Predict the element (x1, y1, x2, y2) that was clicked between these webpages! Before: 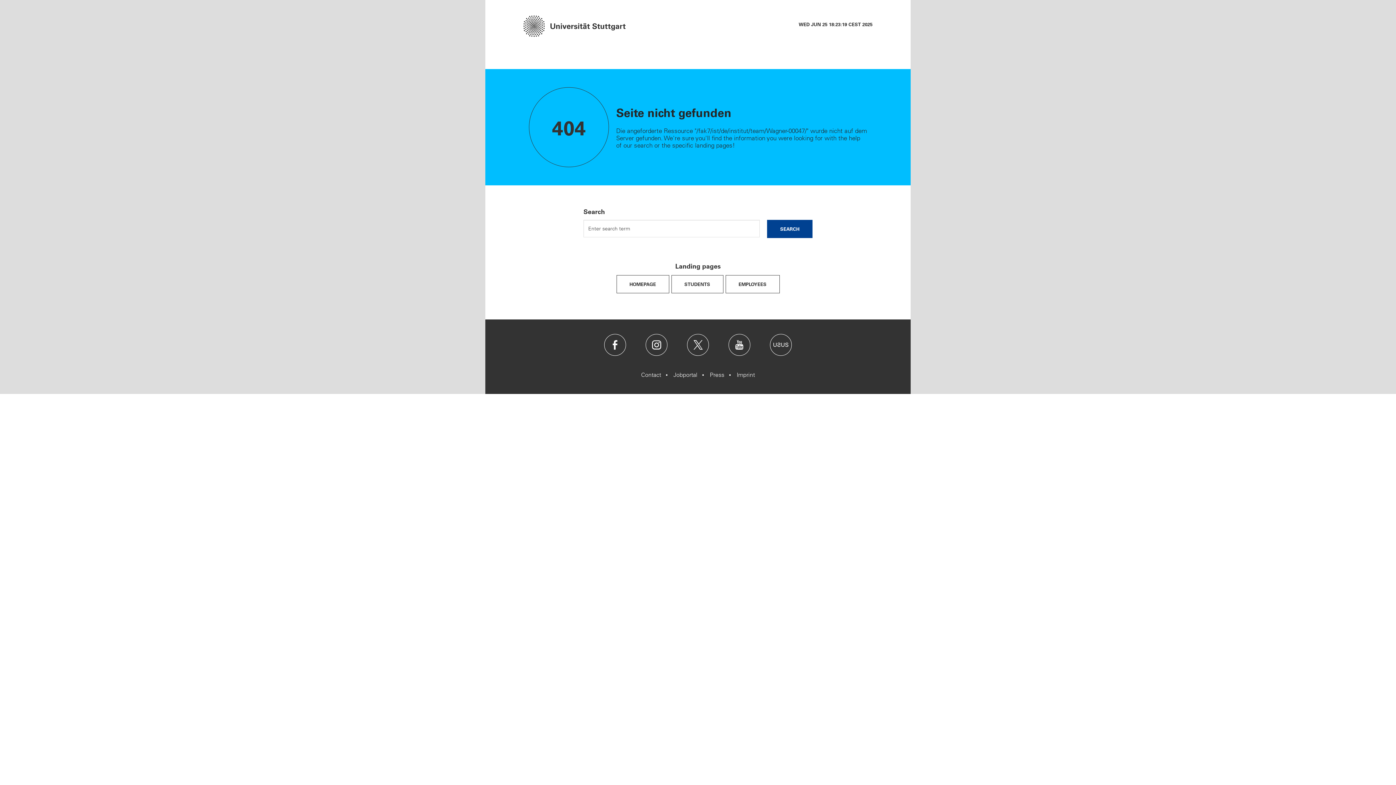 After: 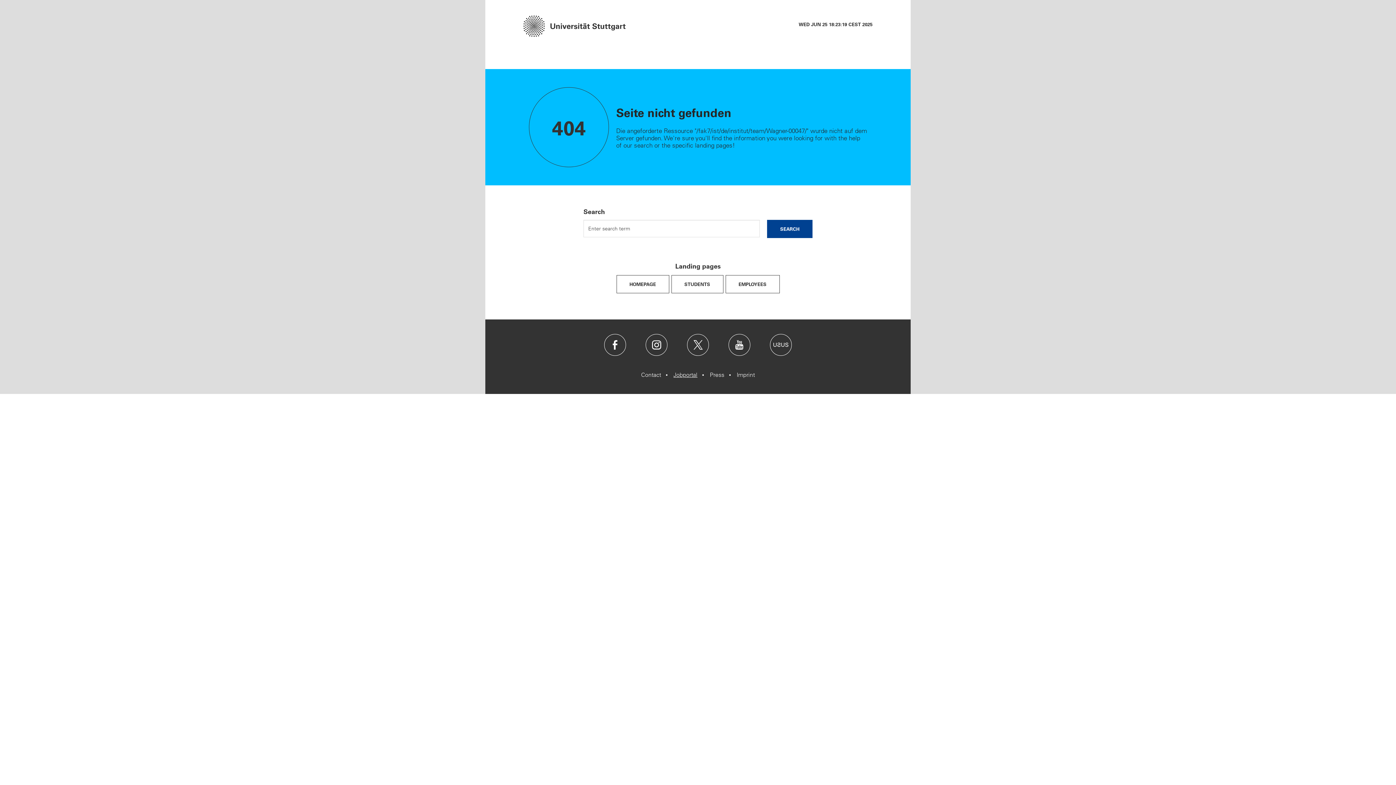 Action: label: Jobportal bbox: (673, 370, 697, 379)